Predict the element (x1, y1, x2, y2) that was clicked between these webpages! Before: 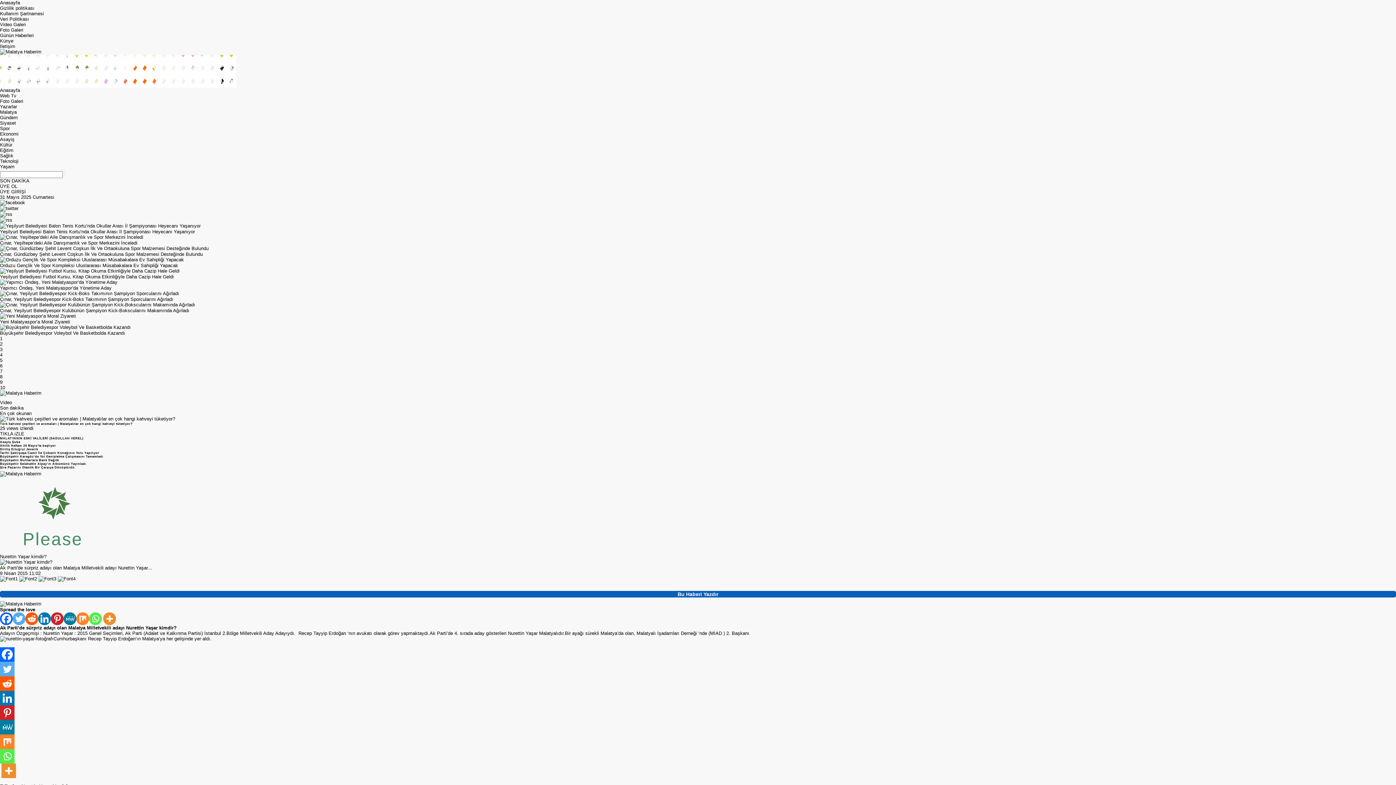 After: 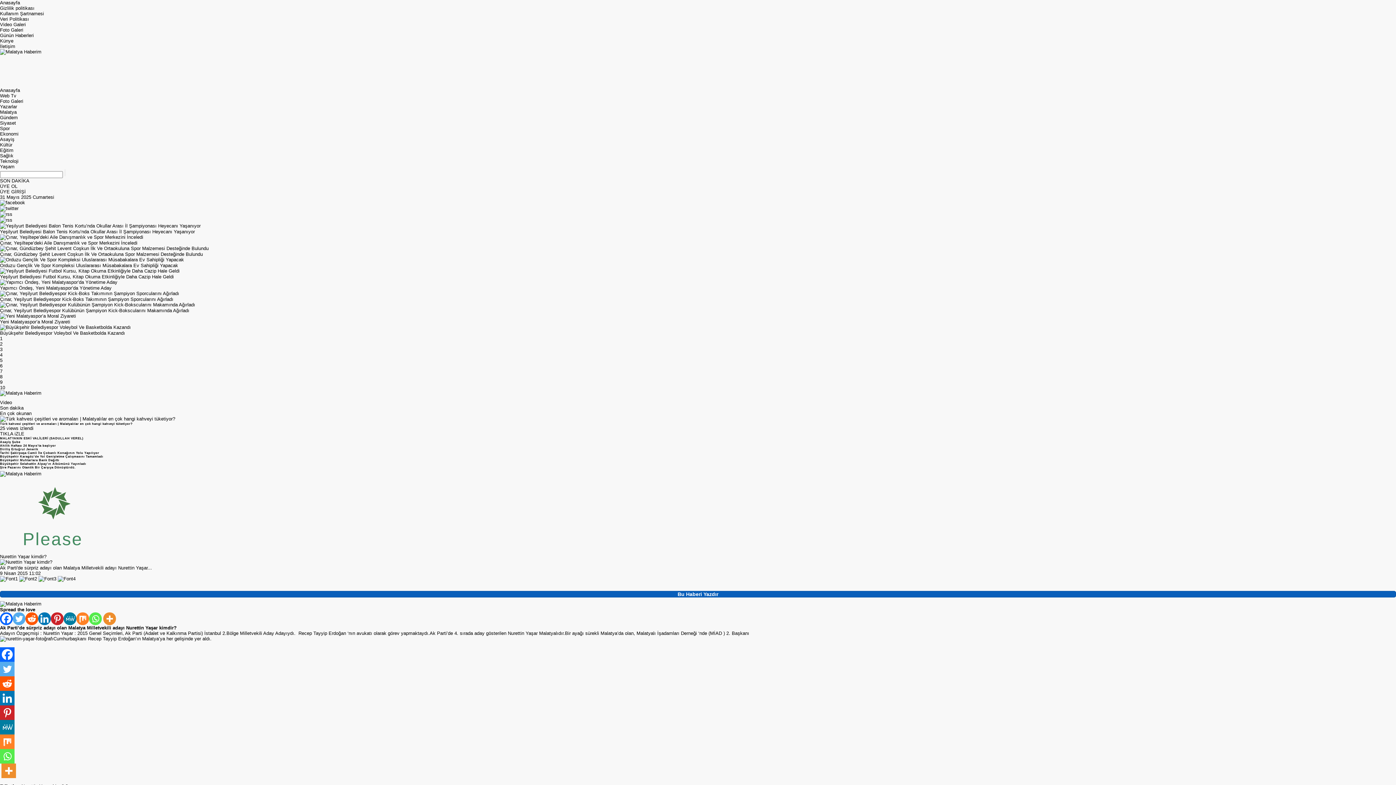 Action: bbox: (12, 612, 25, 625) label: Twitter